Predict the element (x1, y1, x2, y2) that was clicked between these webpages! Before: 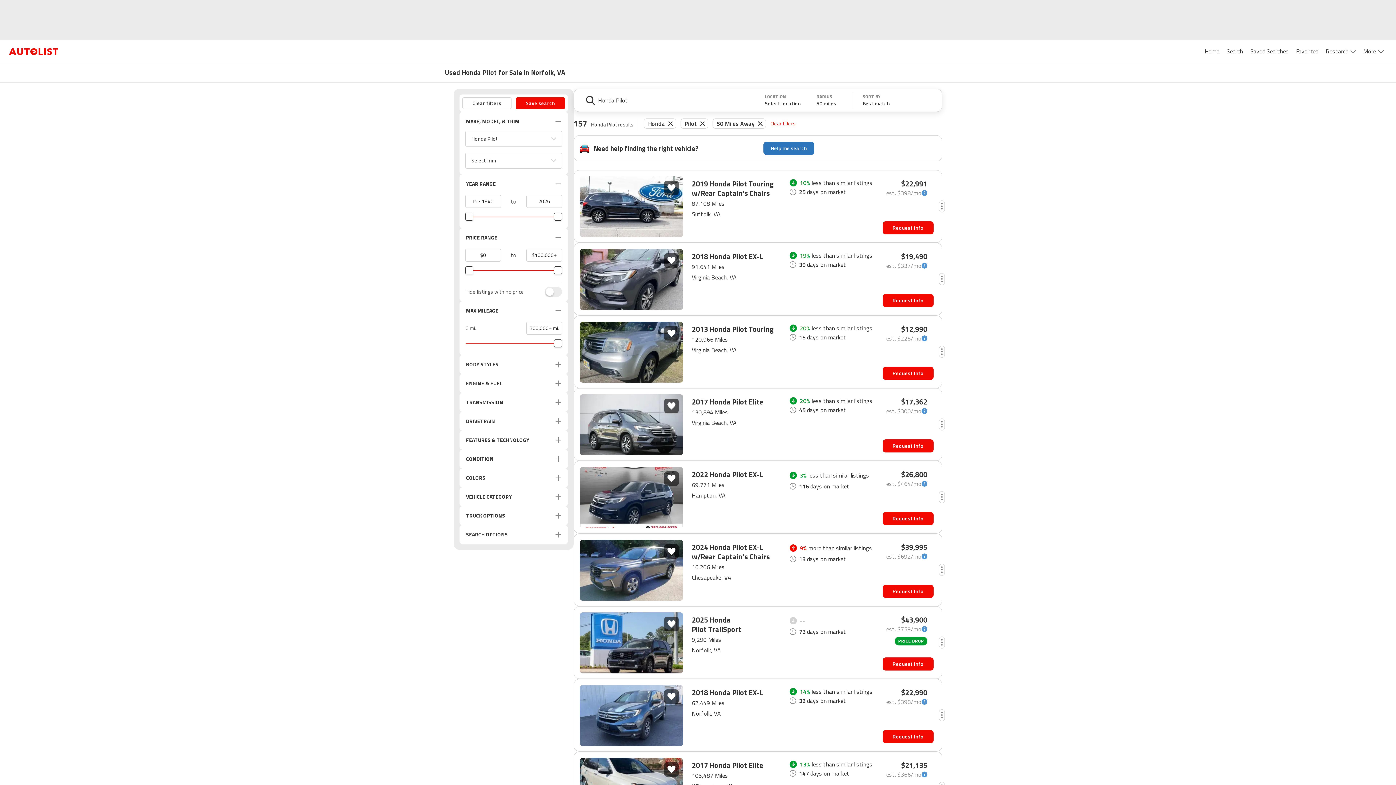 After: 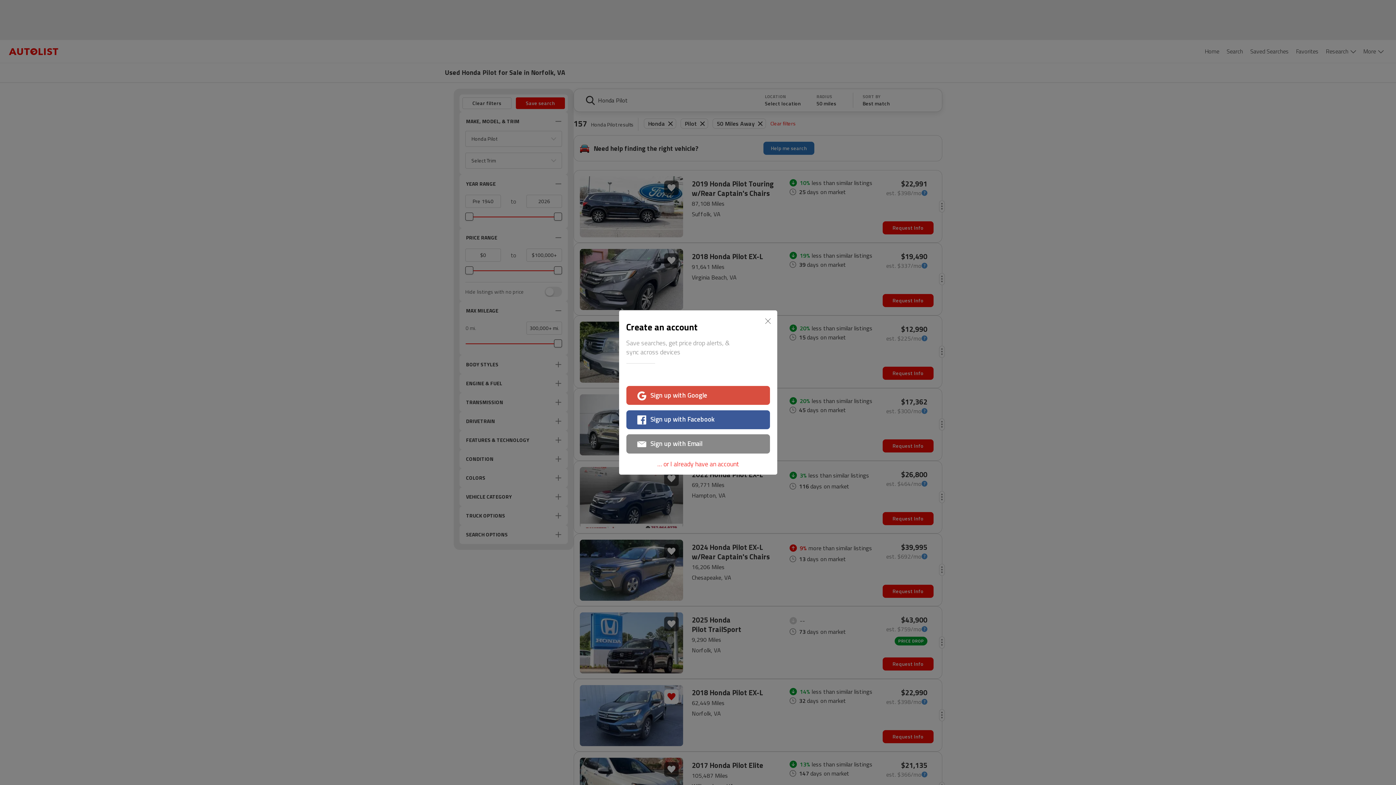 Action: bbox: (664, 689, 678, 704)